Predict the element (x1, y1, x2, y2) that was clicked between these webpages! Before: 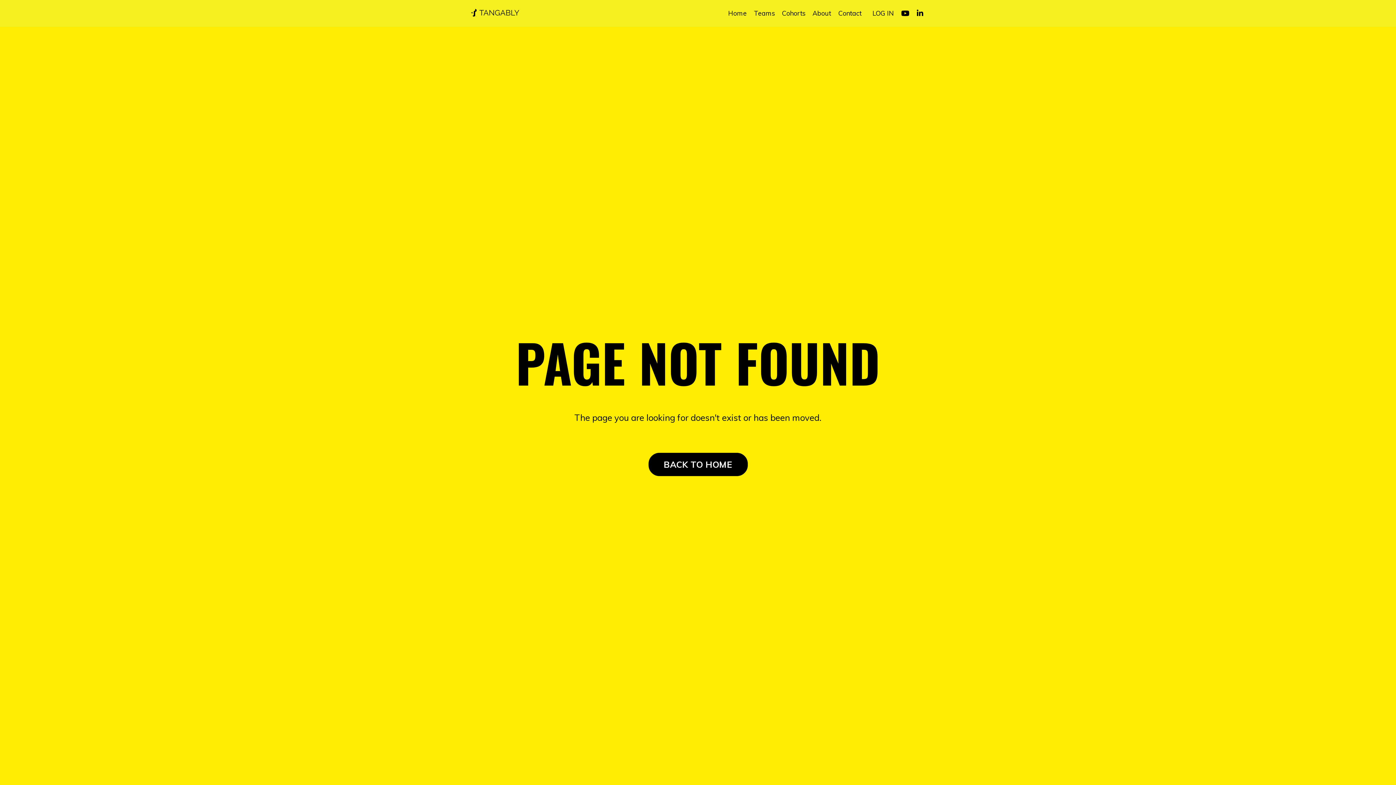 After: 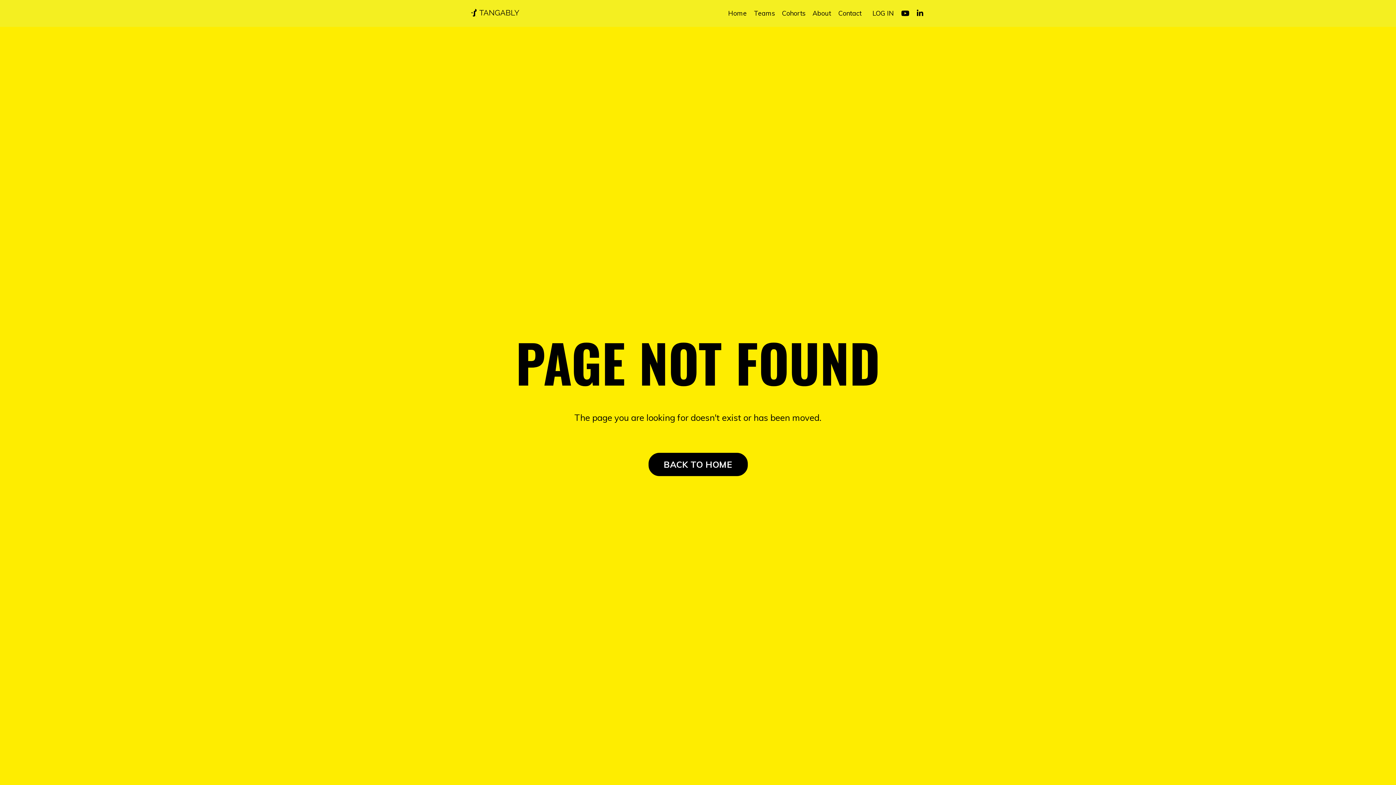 Action: bbox: (917, 9, 923, 17)